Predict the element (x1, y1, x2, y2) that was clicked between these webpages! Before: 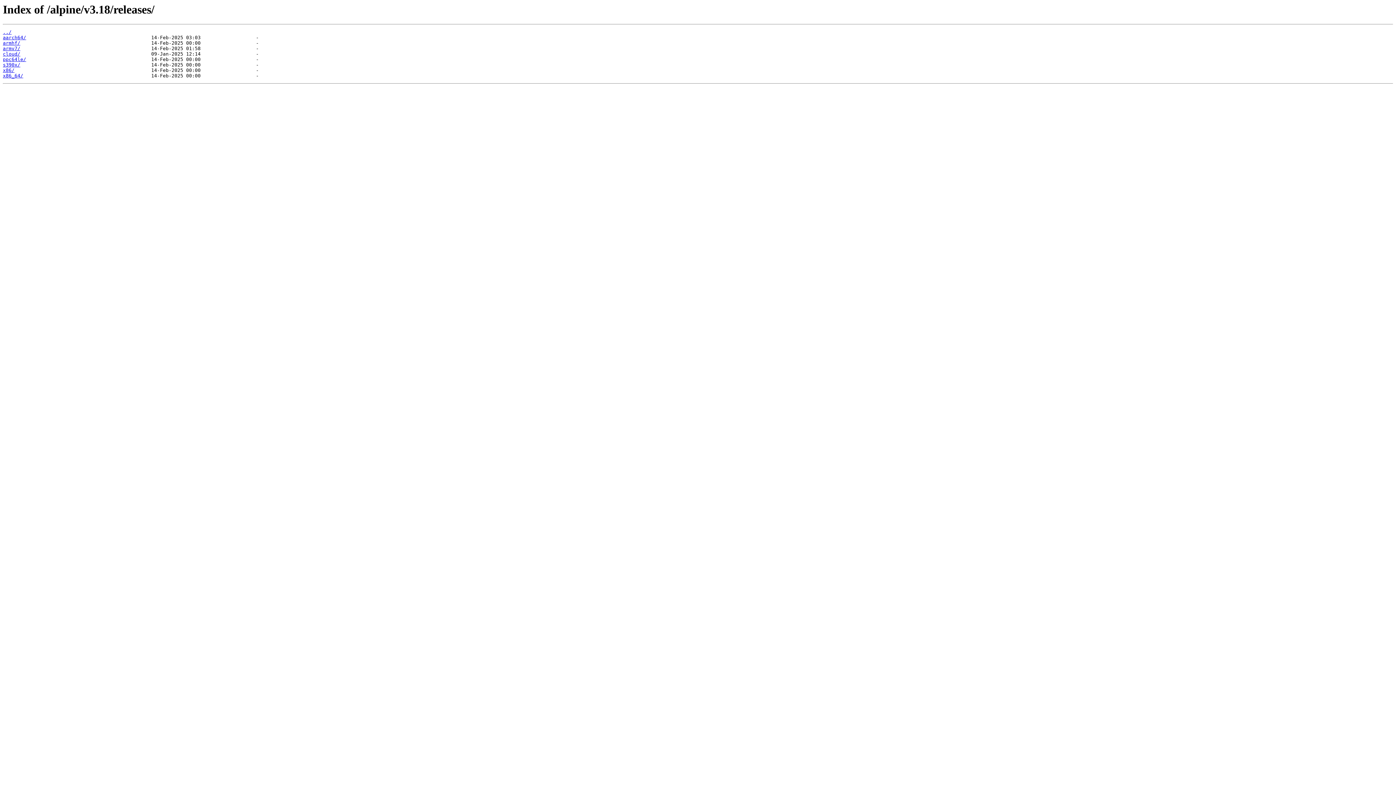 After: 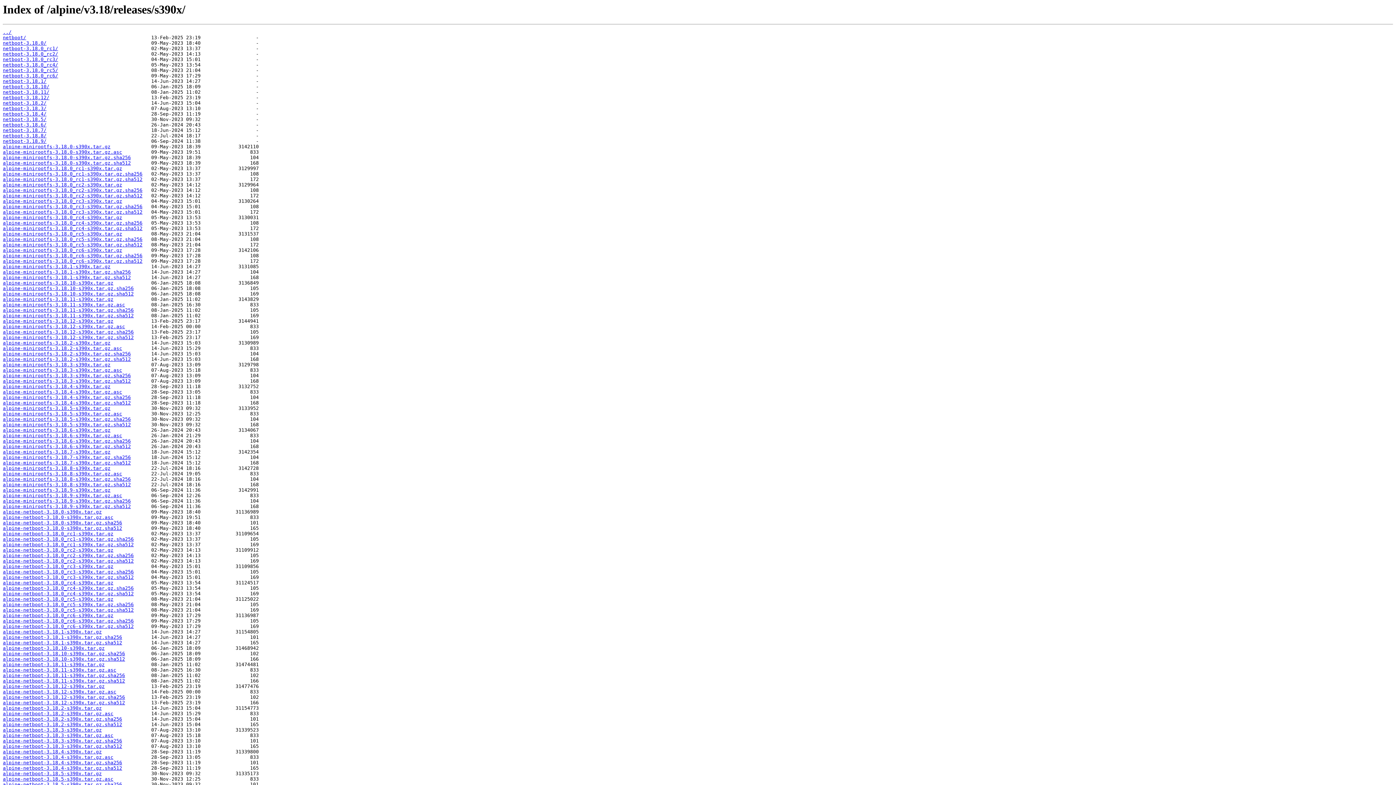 Action: label: s390x/ bbox: (2, 62, 20, 67)